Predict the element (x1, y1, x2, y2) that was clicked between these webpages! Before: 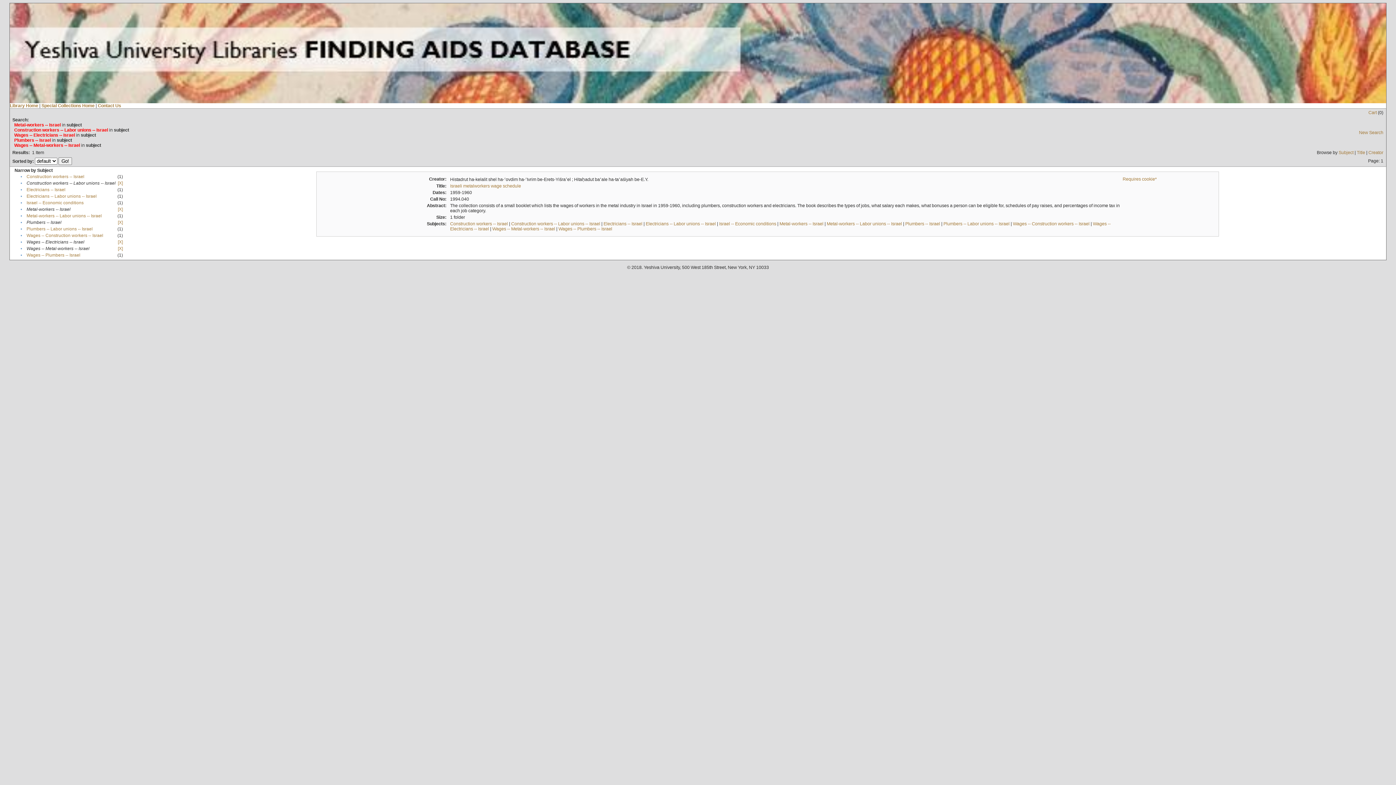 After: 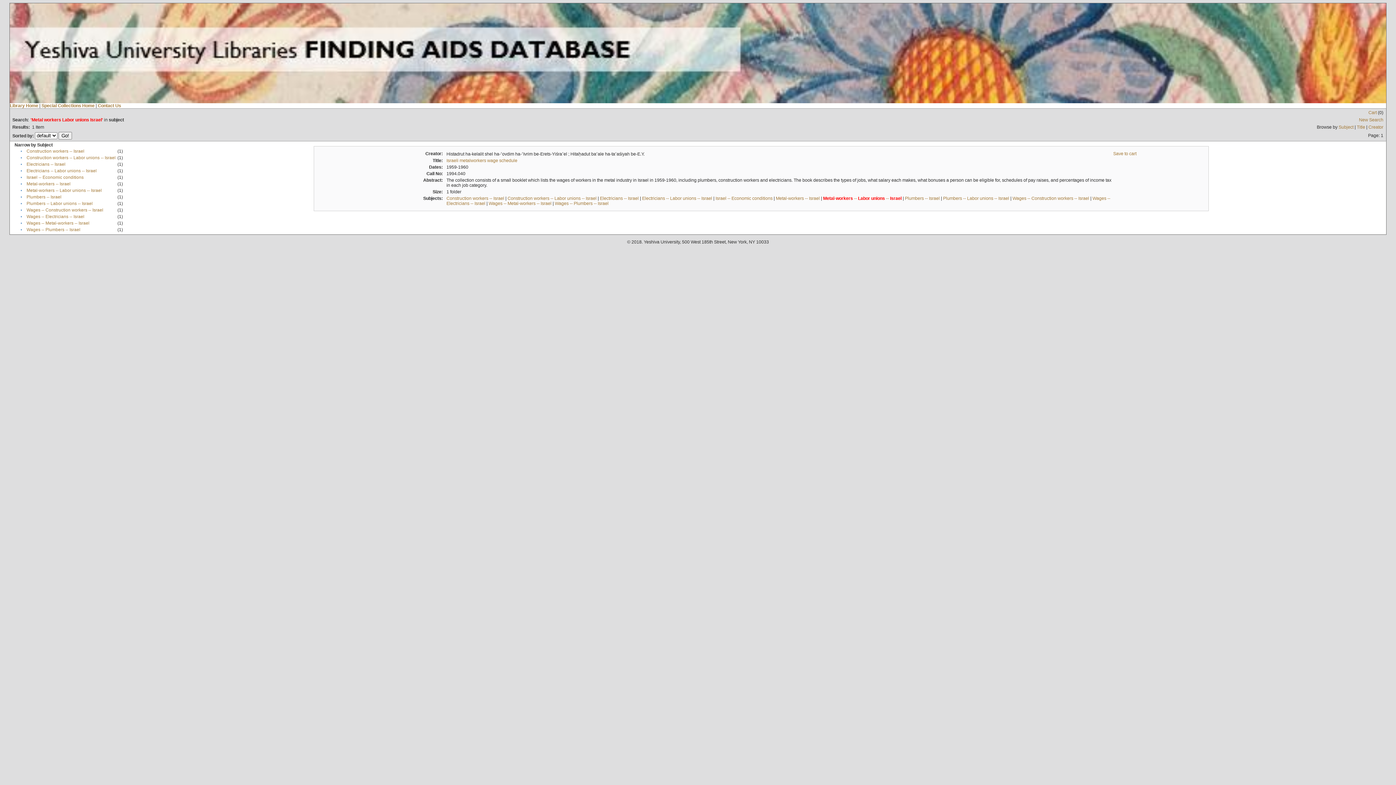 Action: bbox: (826, 221, 902, 226) label: Metal-workers -- Labor unions -- Israel